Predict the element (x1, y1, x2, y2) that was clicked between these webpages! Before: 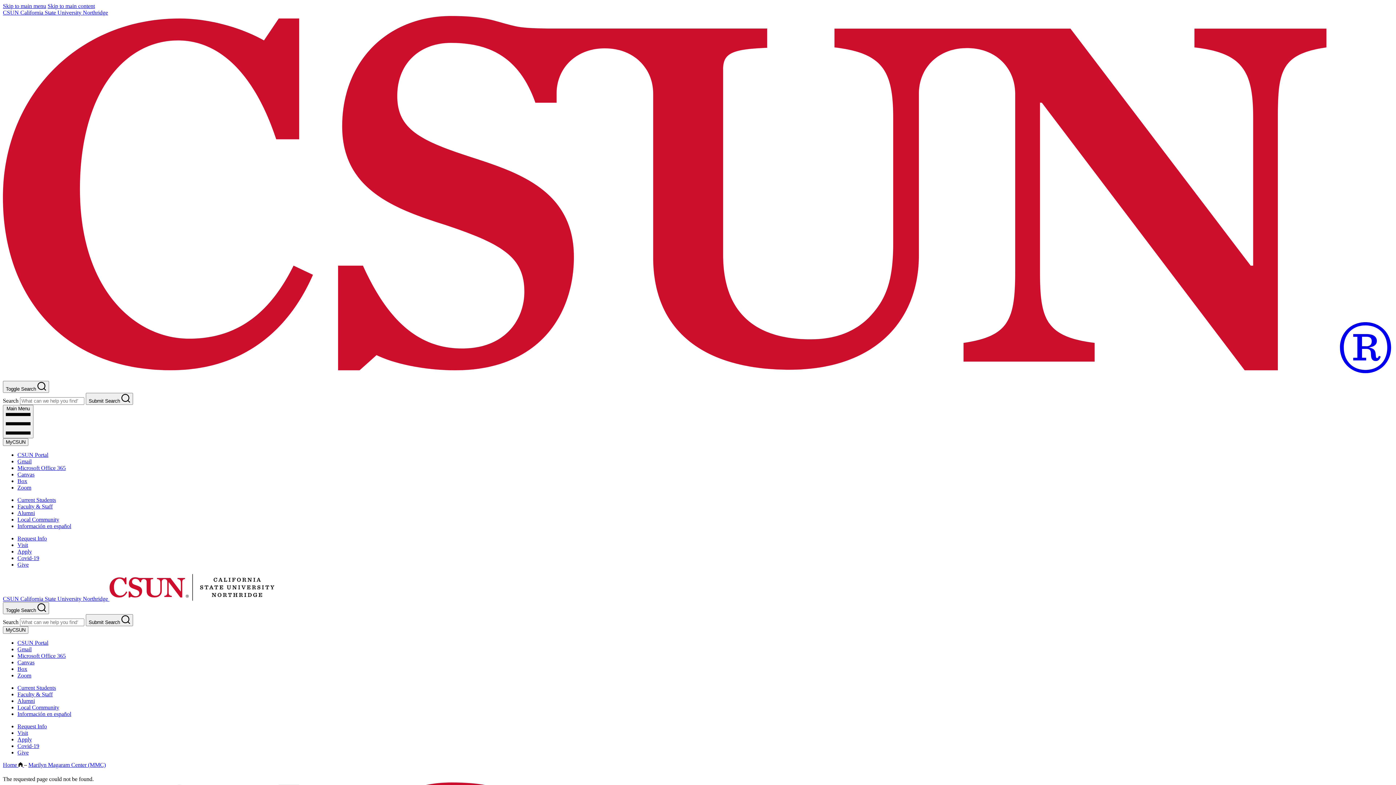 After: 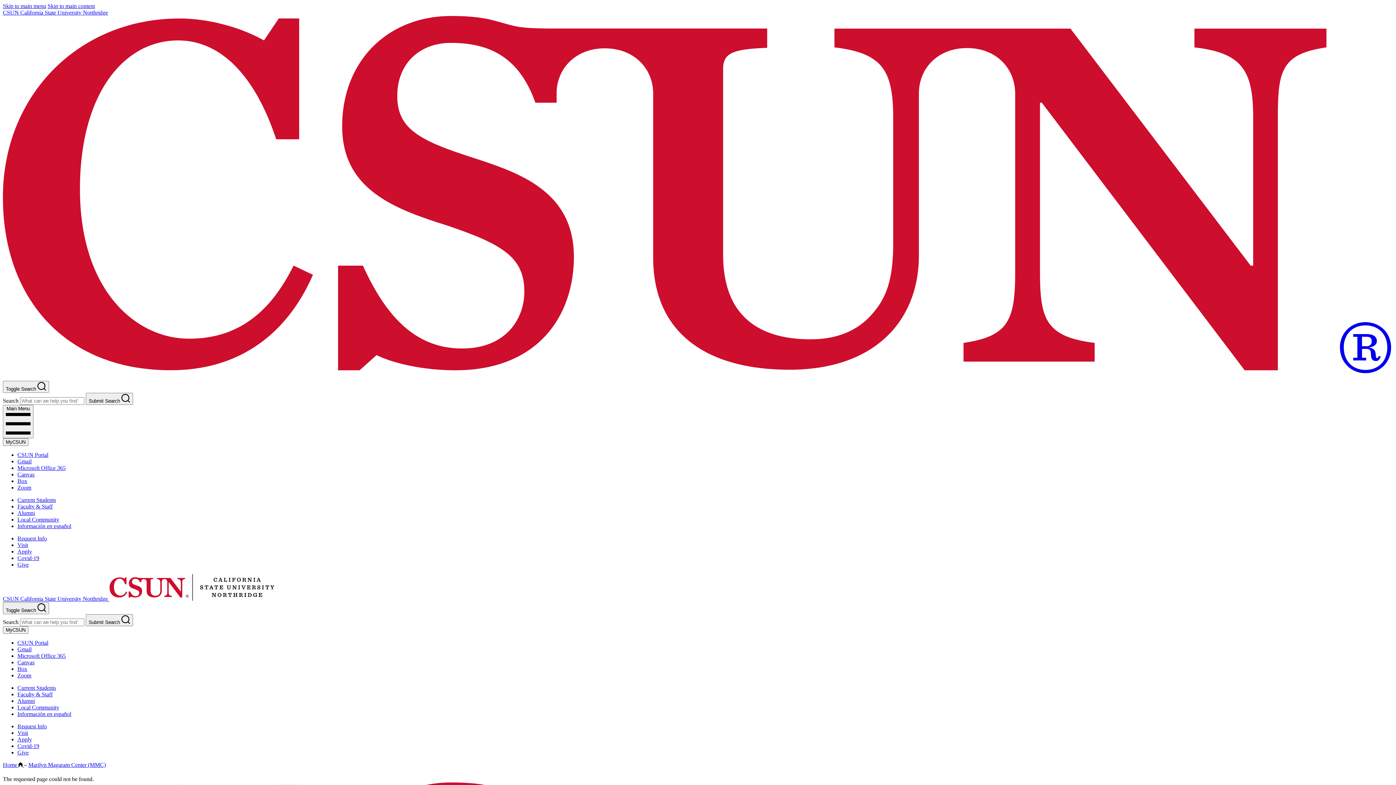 Action: label: Apply bbox: (17, 736, 32, 742)